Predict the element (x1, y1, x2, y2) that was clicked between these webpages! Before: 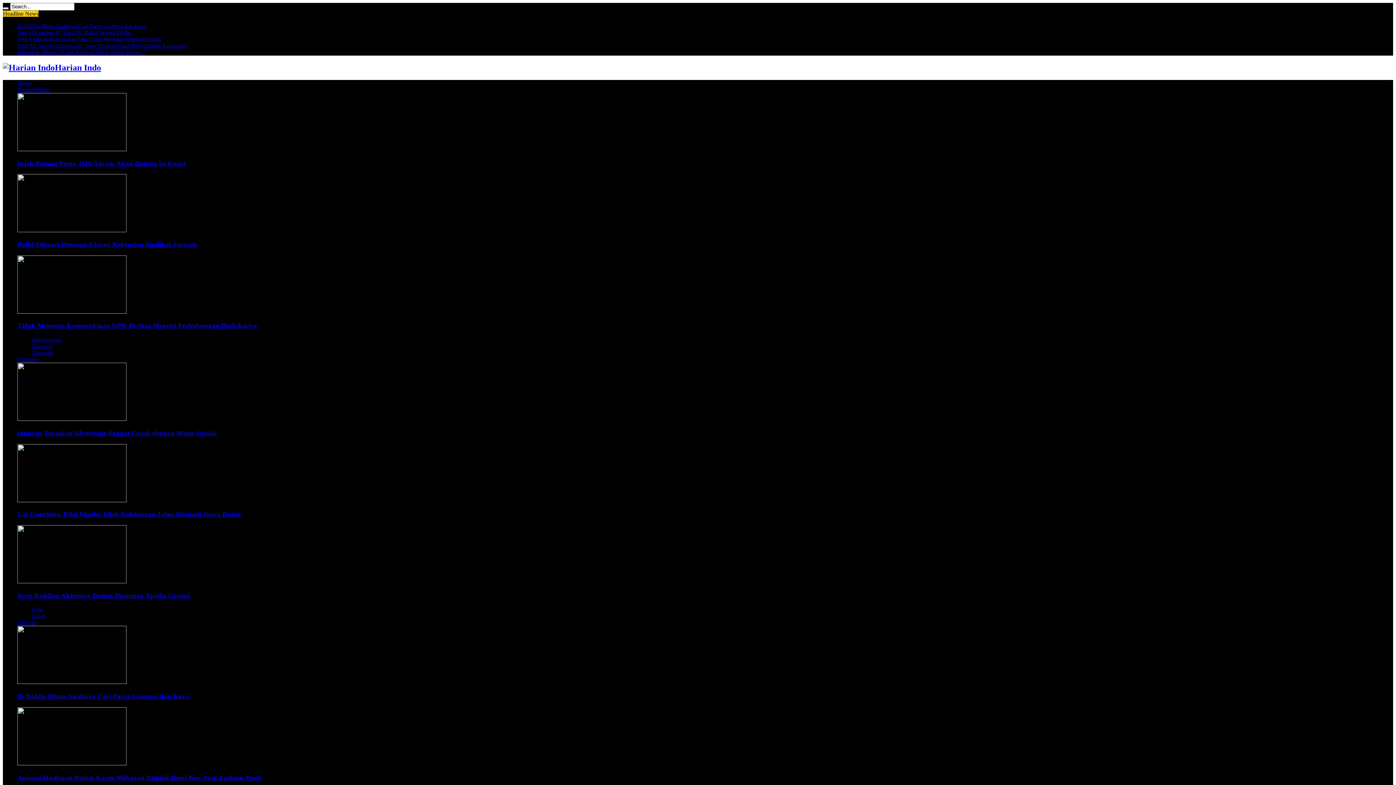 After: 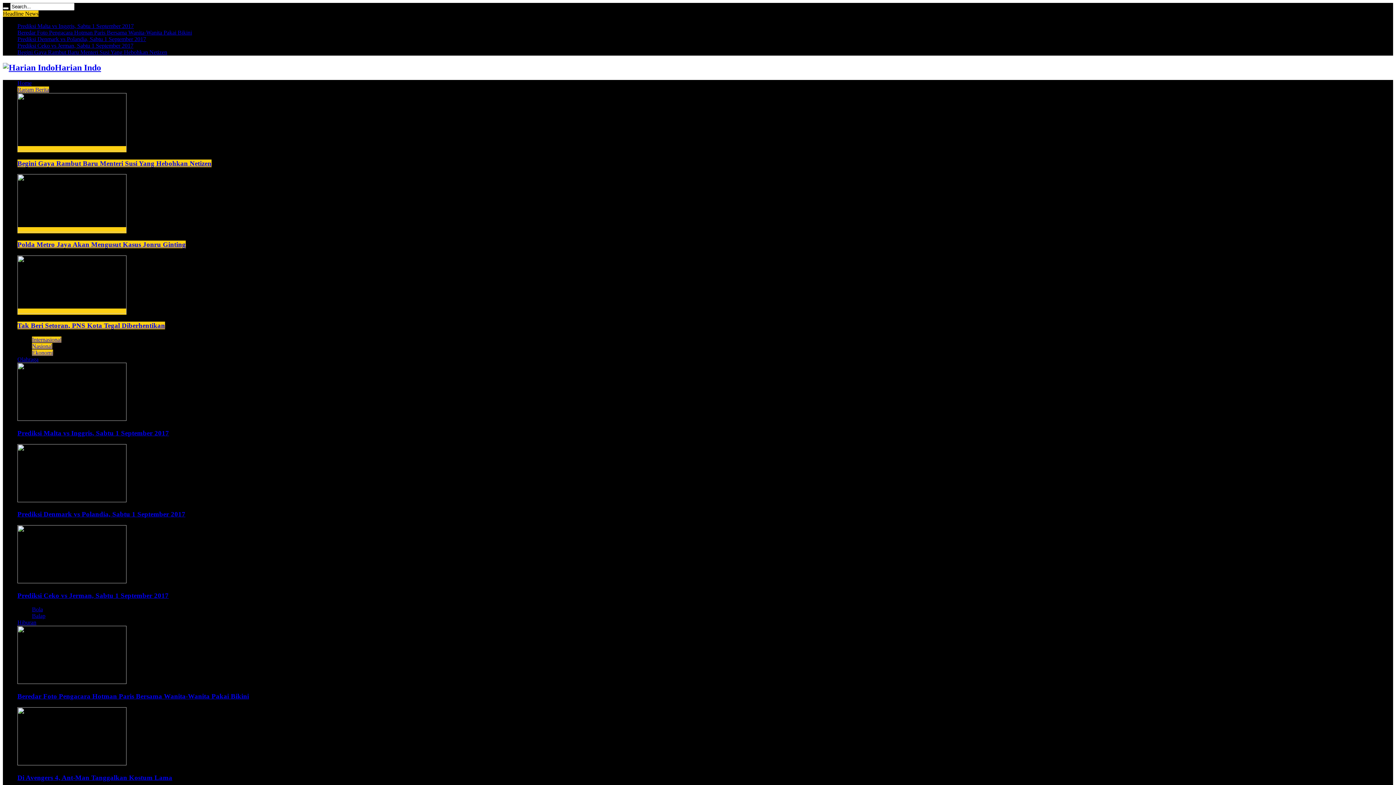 Action: bbox: (17, 227, 126, 233)